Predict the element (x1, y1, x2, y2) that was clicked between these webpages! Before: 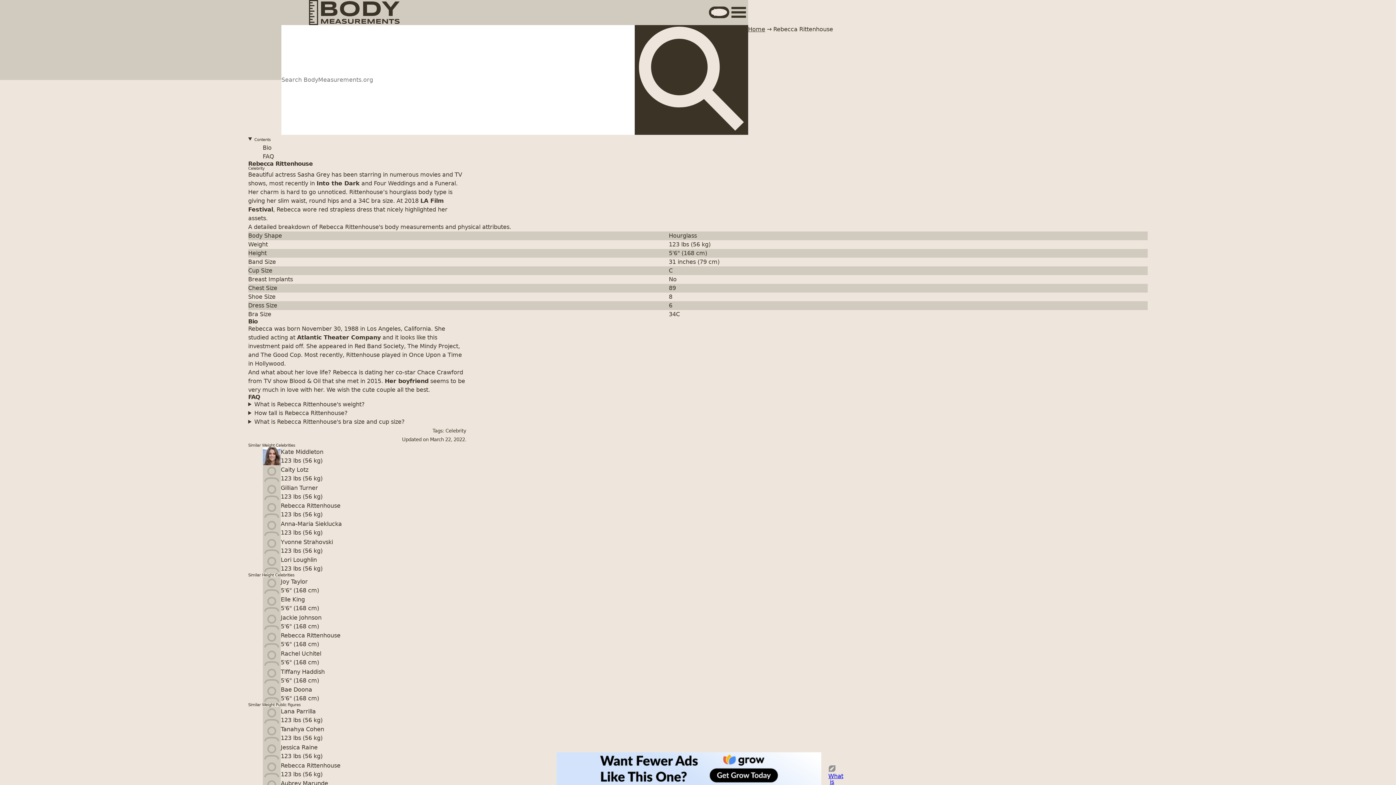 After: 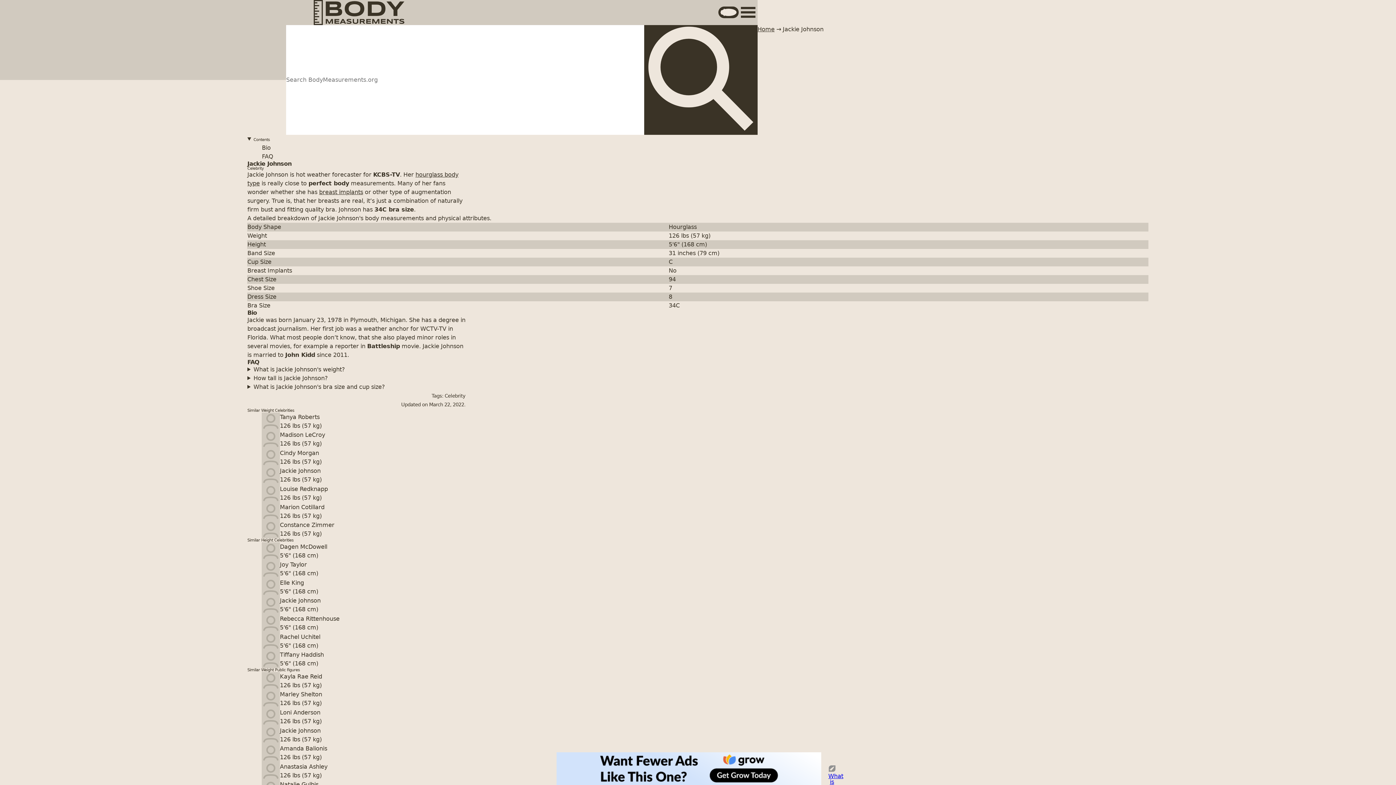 Action: bbox: (262, 613, 321, 631) label: Jackie Johnson
5'6" (168 cm)